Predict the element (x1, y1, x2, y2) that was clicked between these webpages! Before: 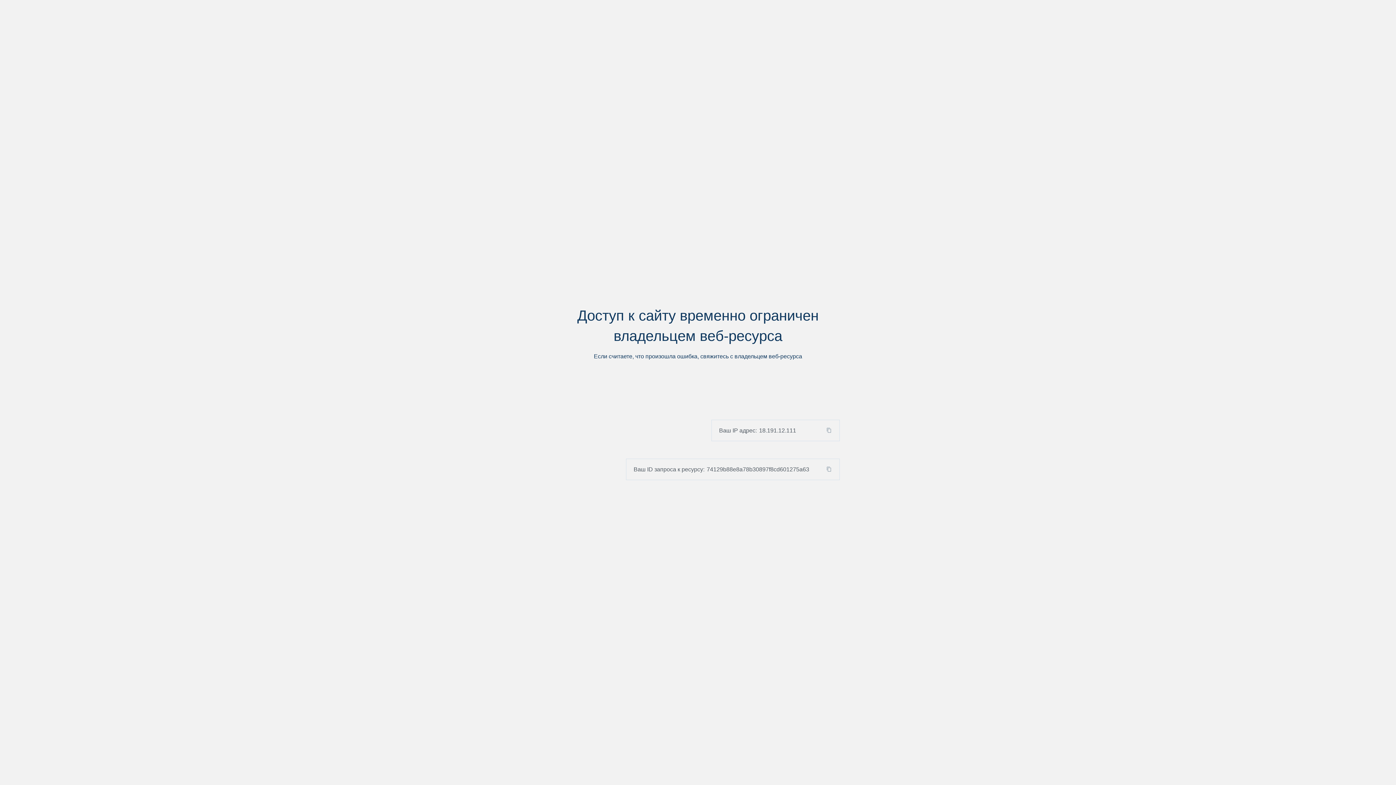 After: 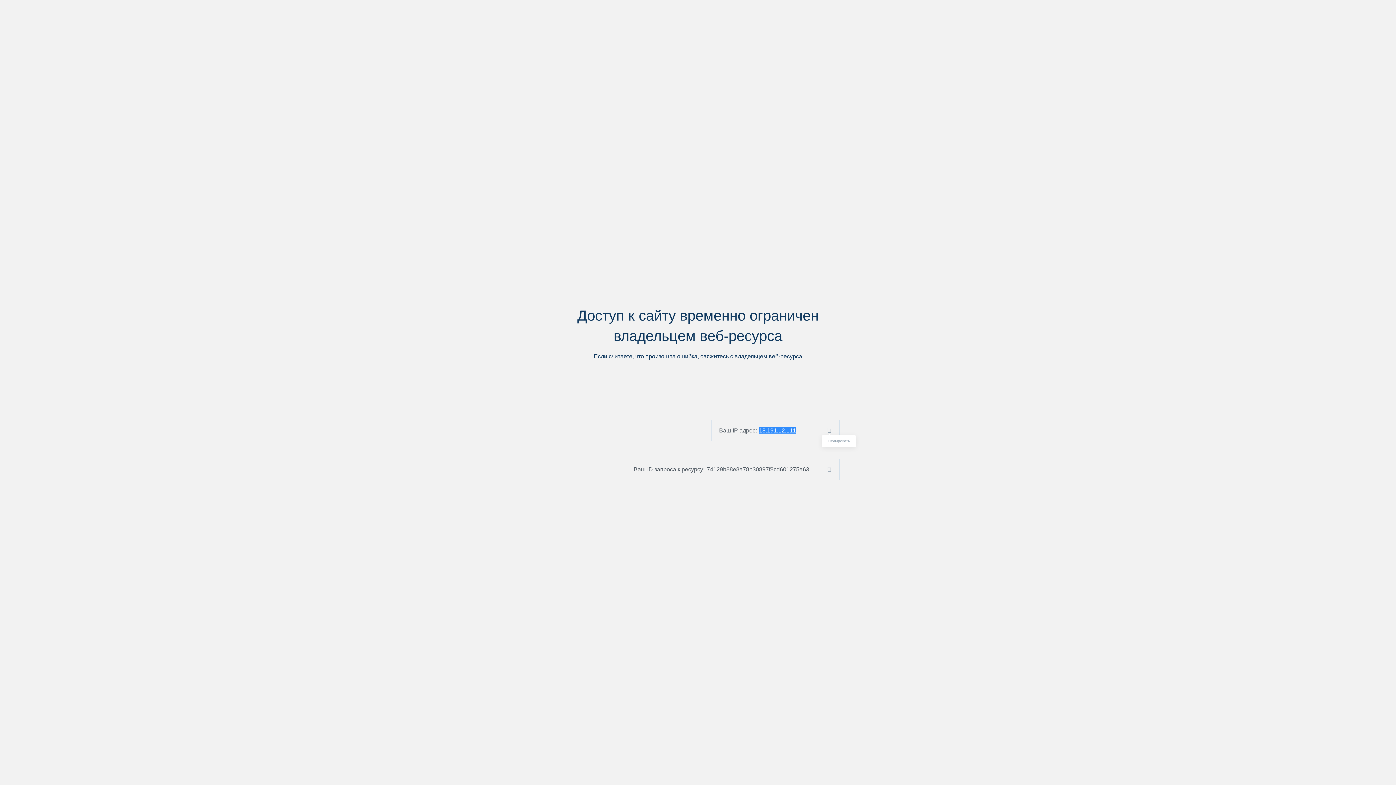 Action: bbox: (824, 427, 839, 433)